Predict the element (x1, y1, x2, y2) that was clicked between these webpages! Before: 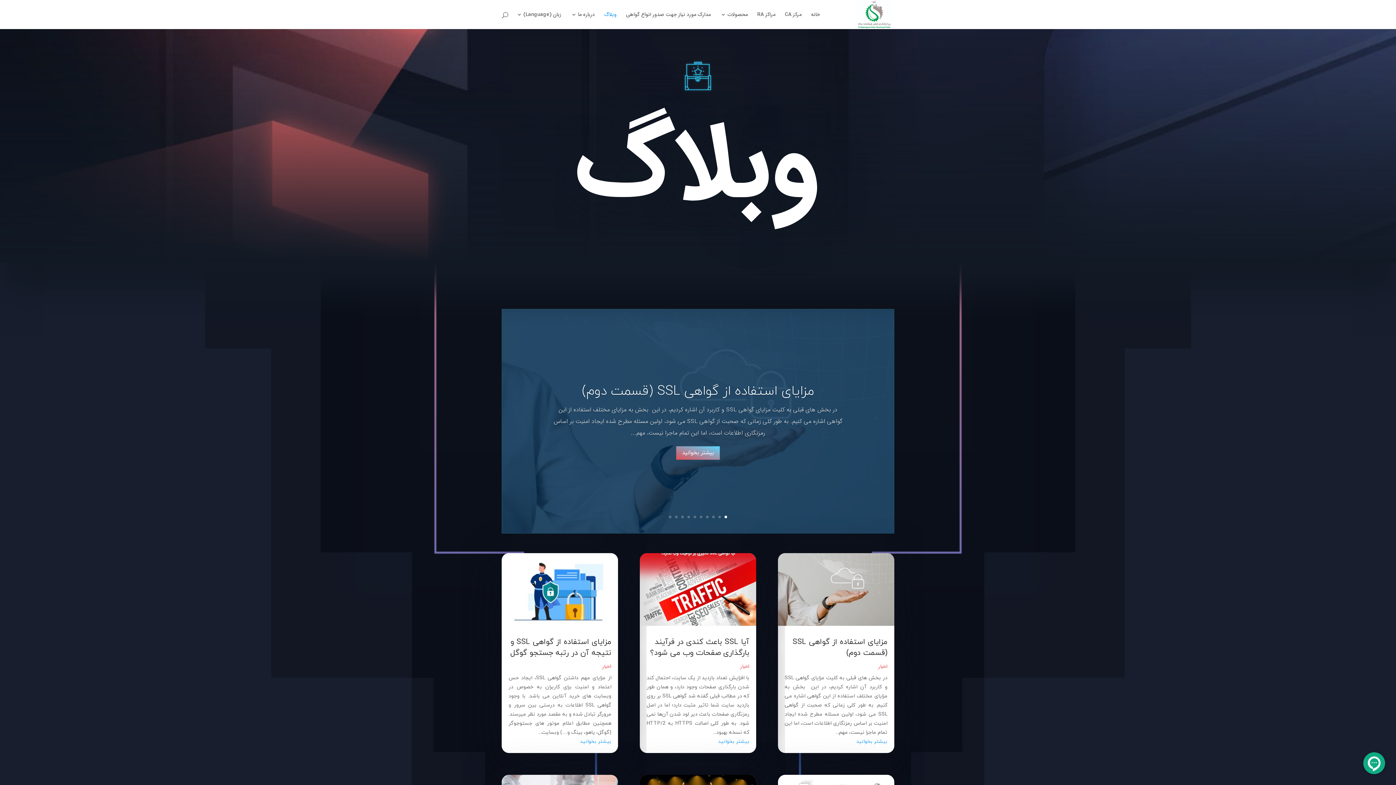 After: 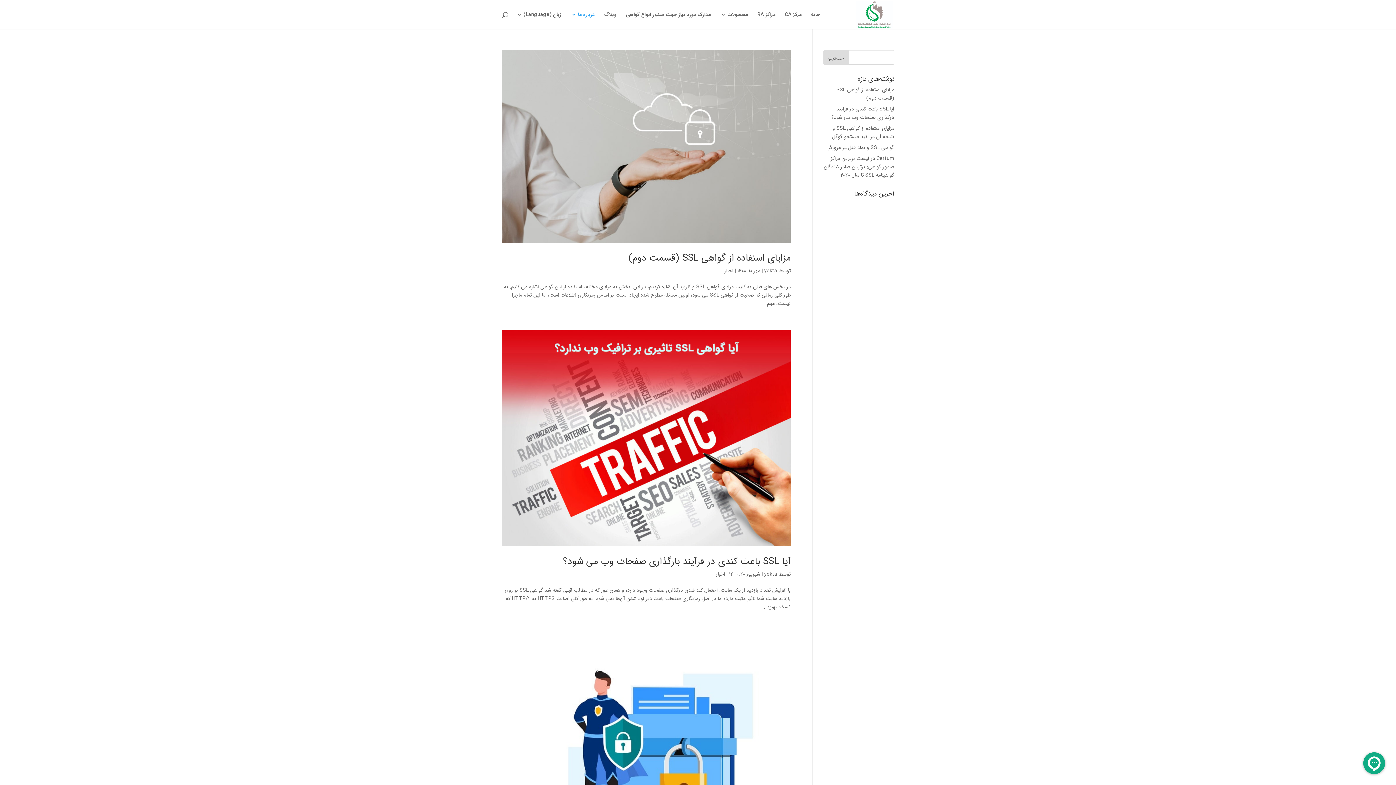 Action: bbox: (740, 662, 749, 670) label: اخبار